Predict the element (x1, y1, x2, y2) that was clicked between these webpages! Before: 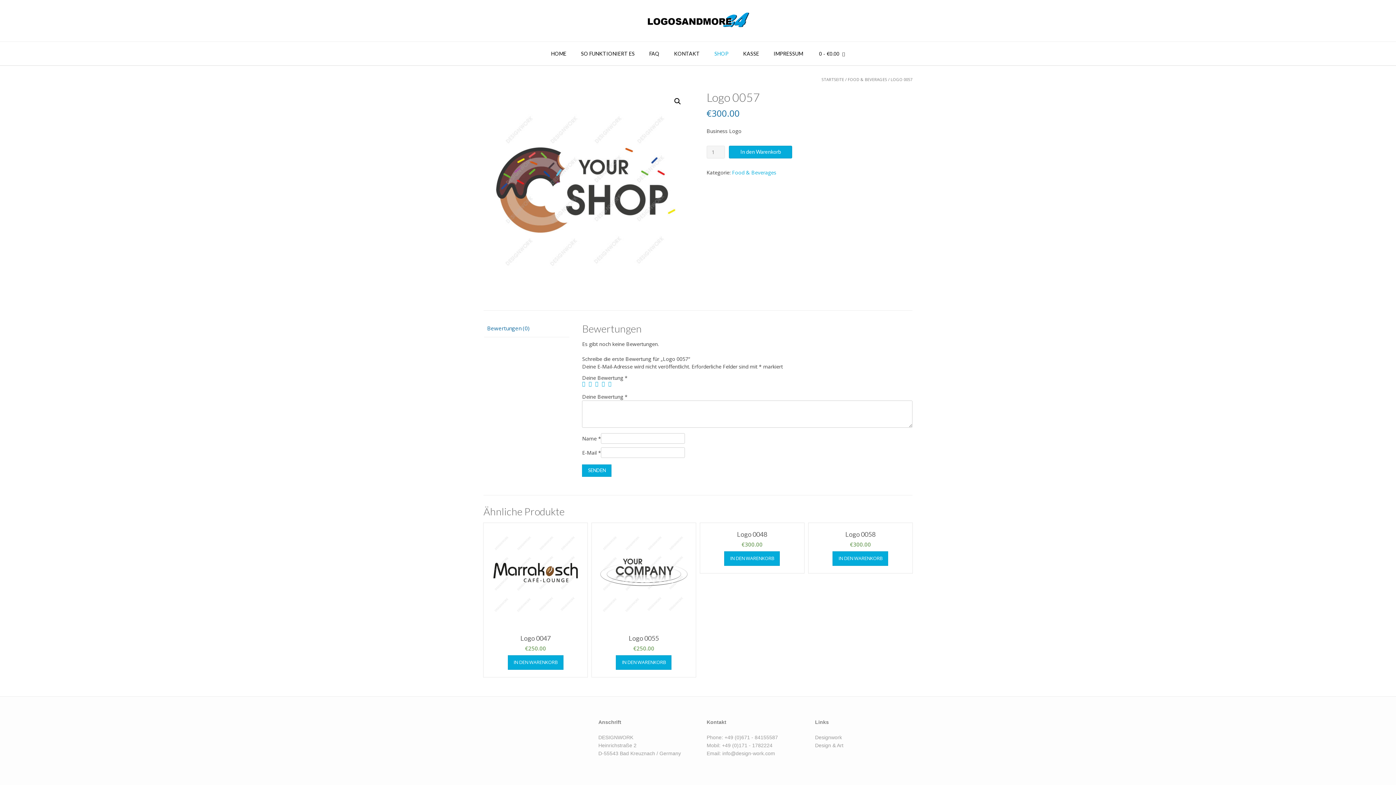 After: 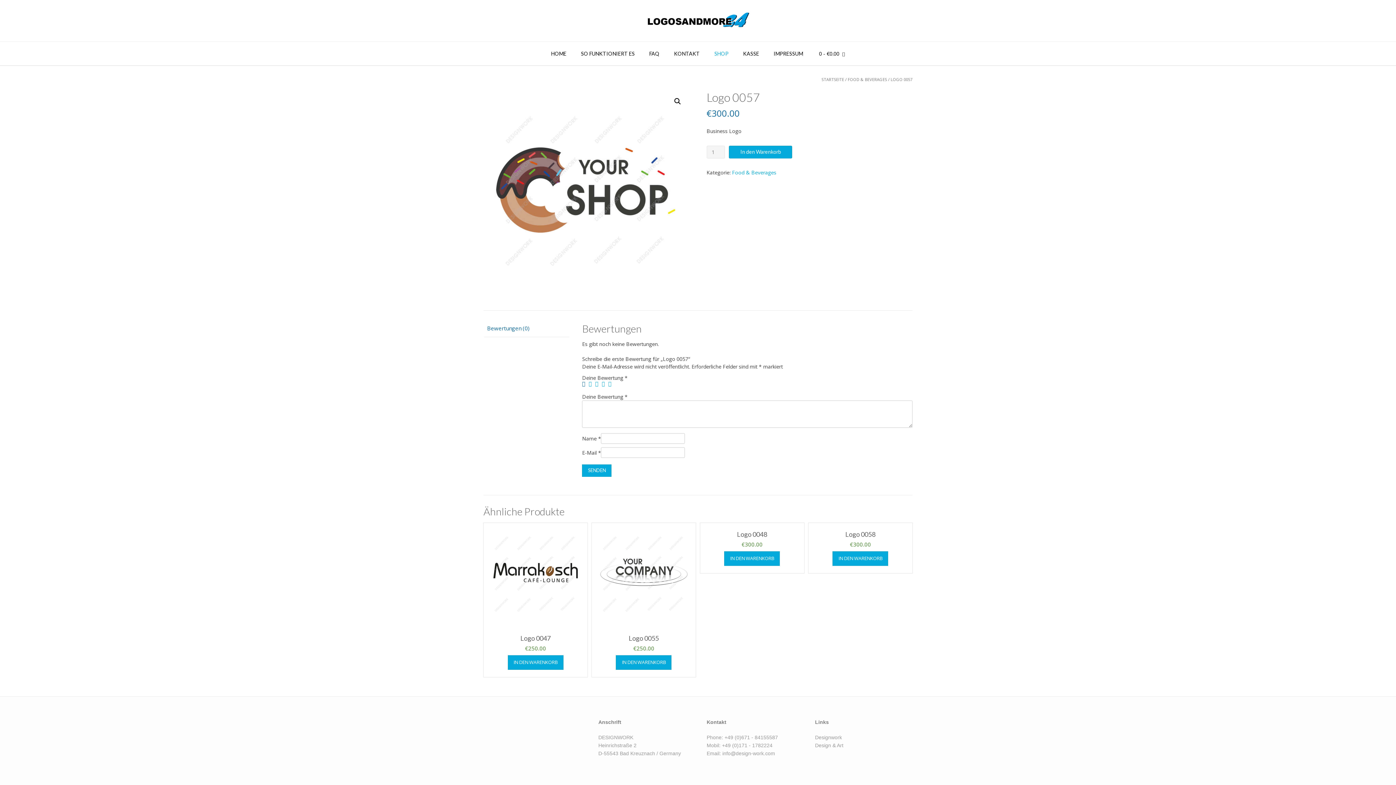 Action: label: 1 bbox: (582, 381, 587, 386)